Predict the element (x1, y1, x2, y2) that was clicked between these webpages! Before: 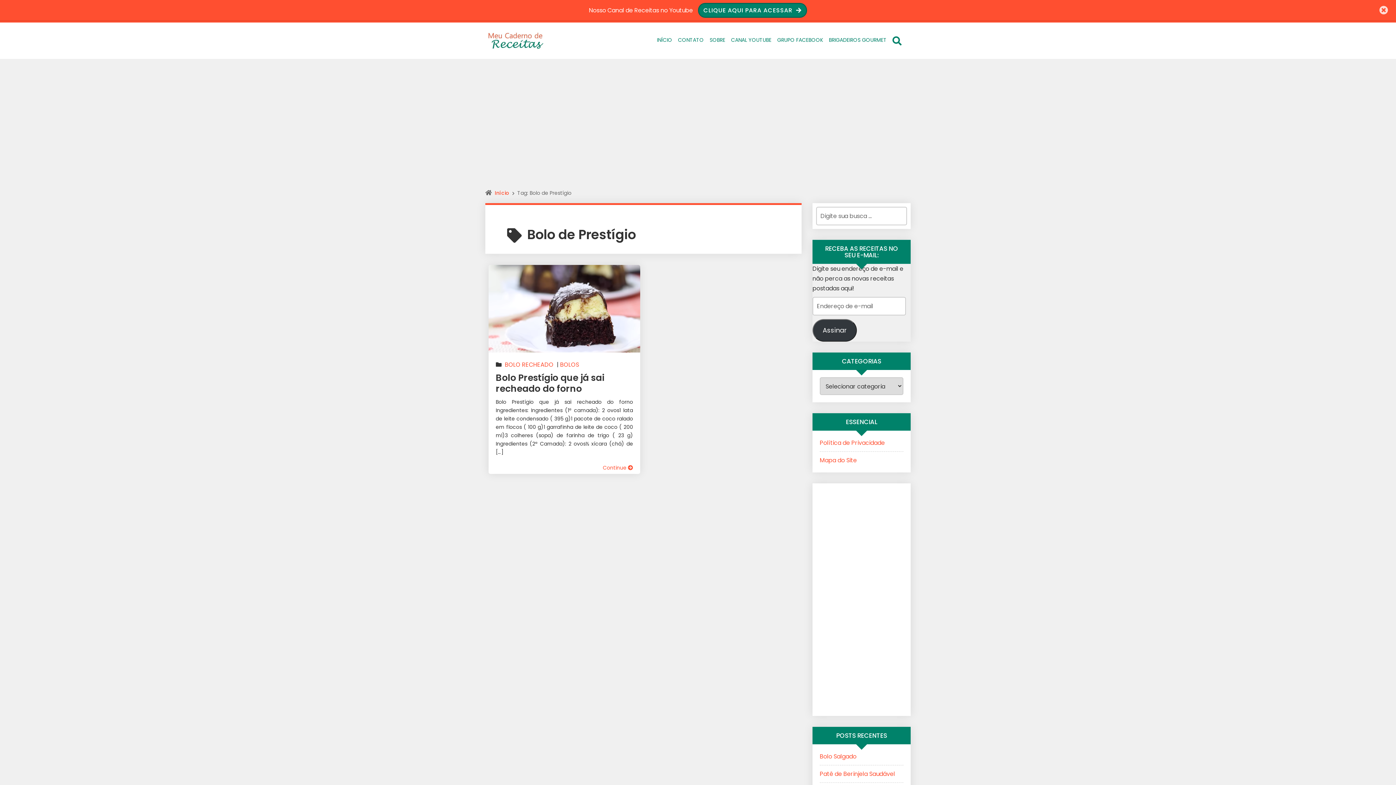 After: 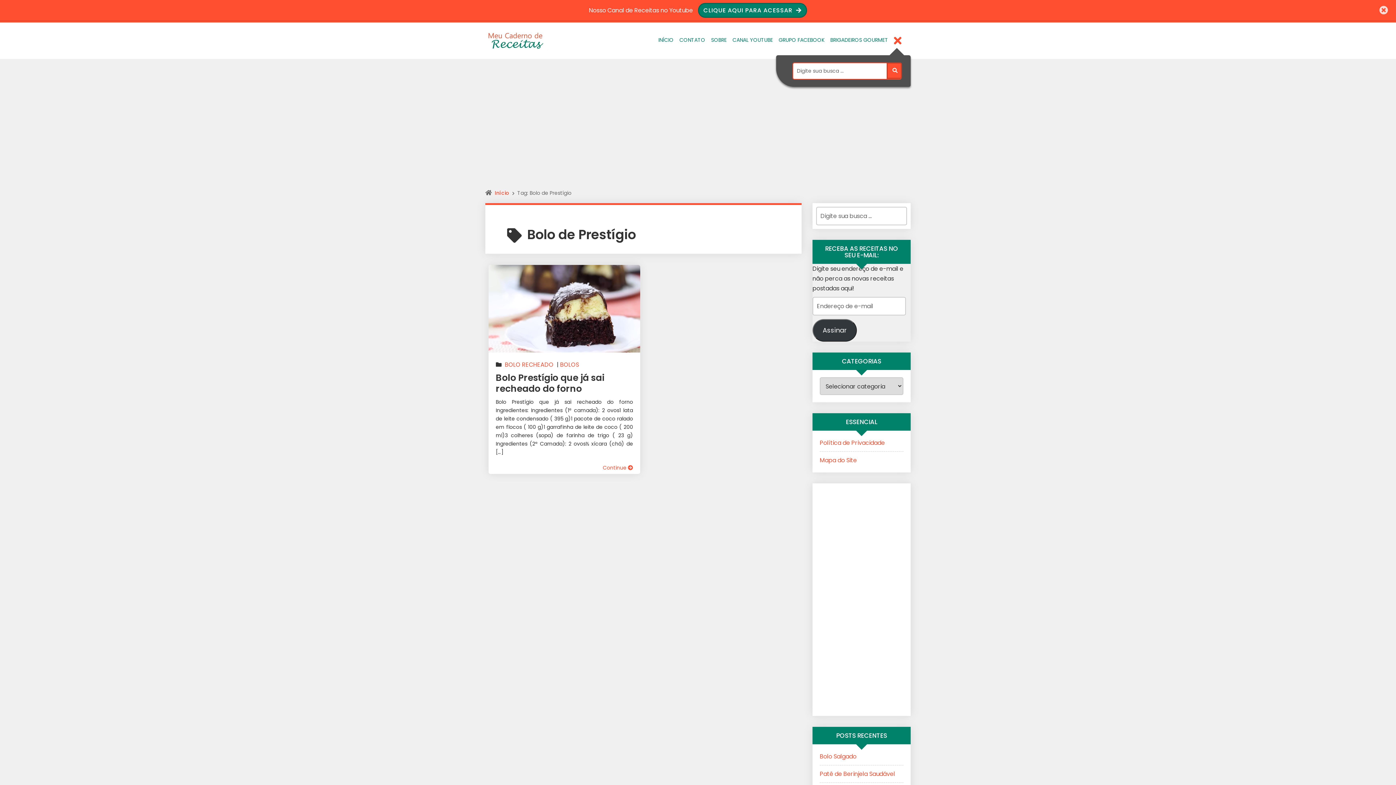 Action: bbox: (889, 22, 905, 58)